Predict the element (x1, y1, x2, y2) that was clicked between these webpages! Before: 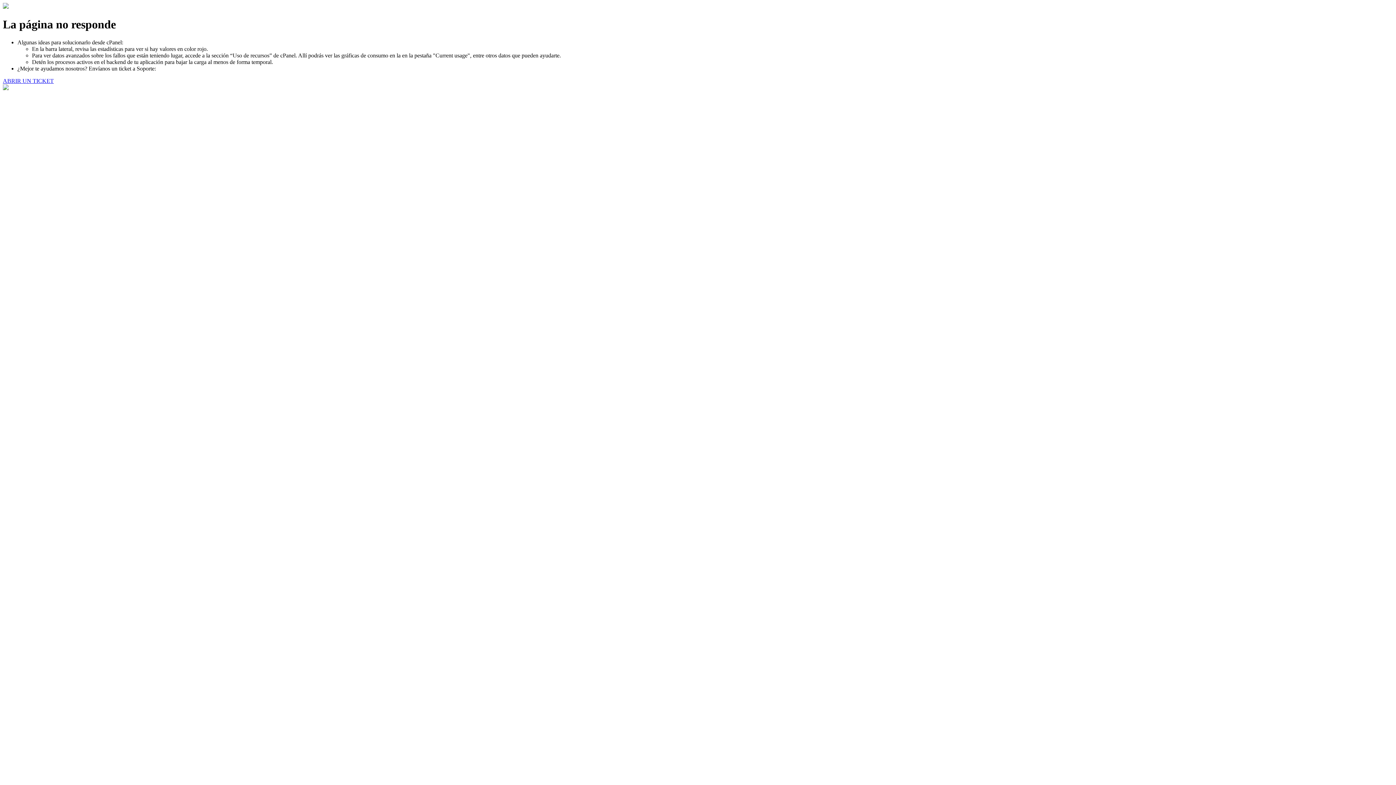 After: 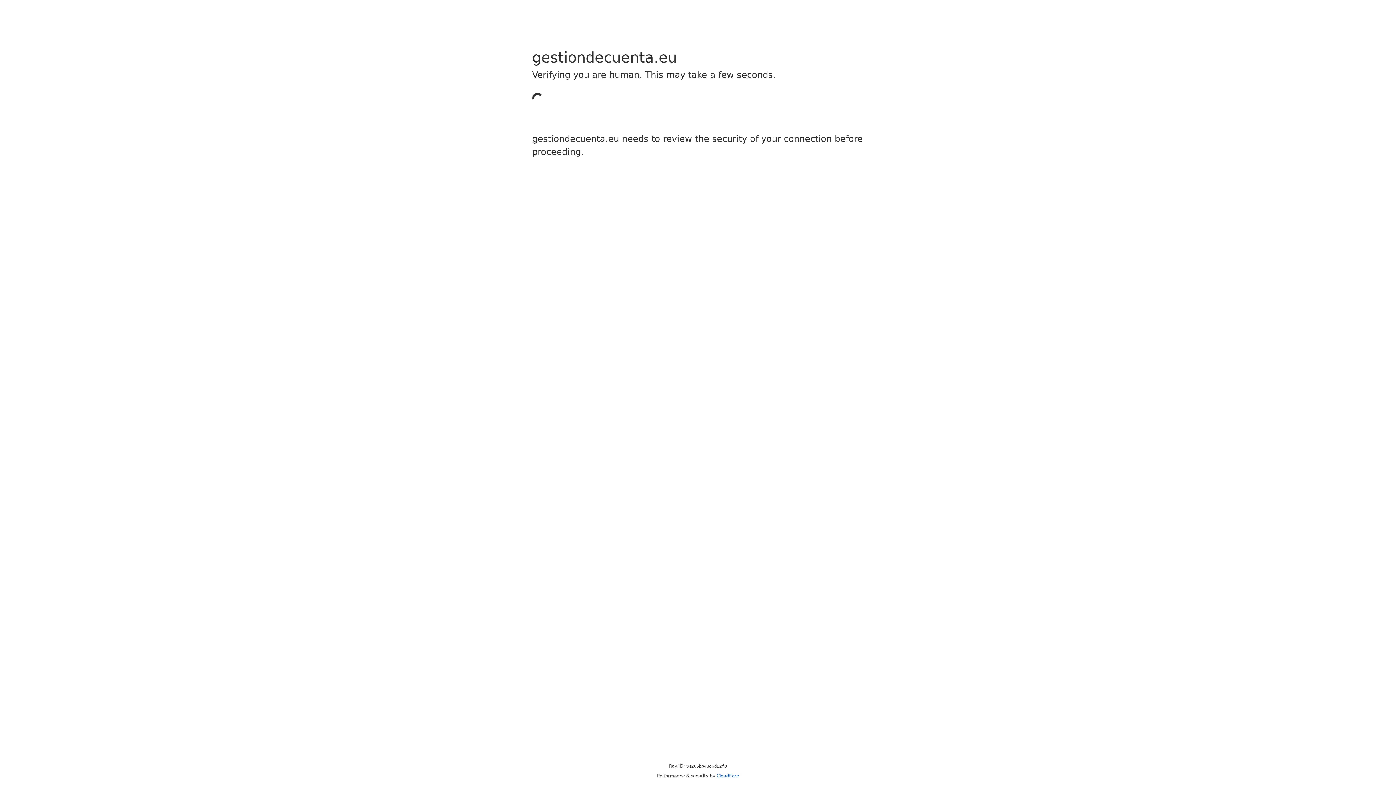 Action: label: ABRIR UN TICKET bbox: (2, 77, 53, 83)